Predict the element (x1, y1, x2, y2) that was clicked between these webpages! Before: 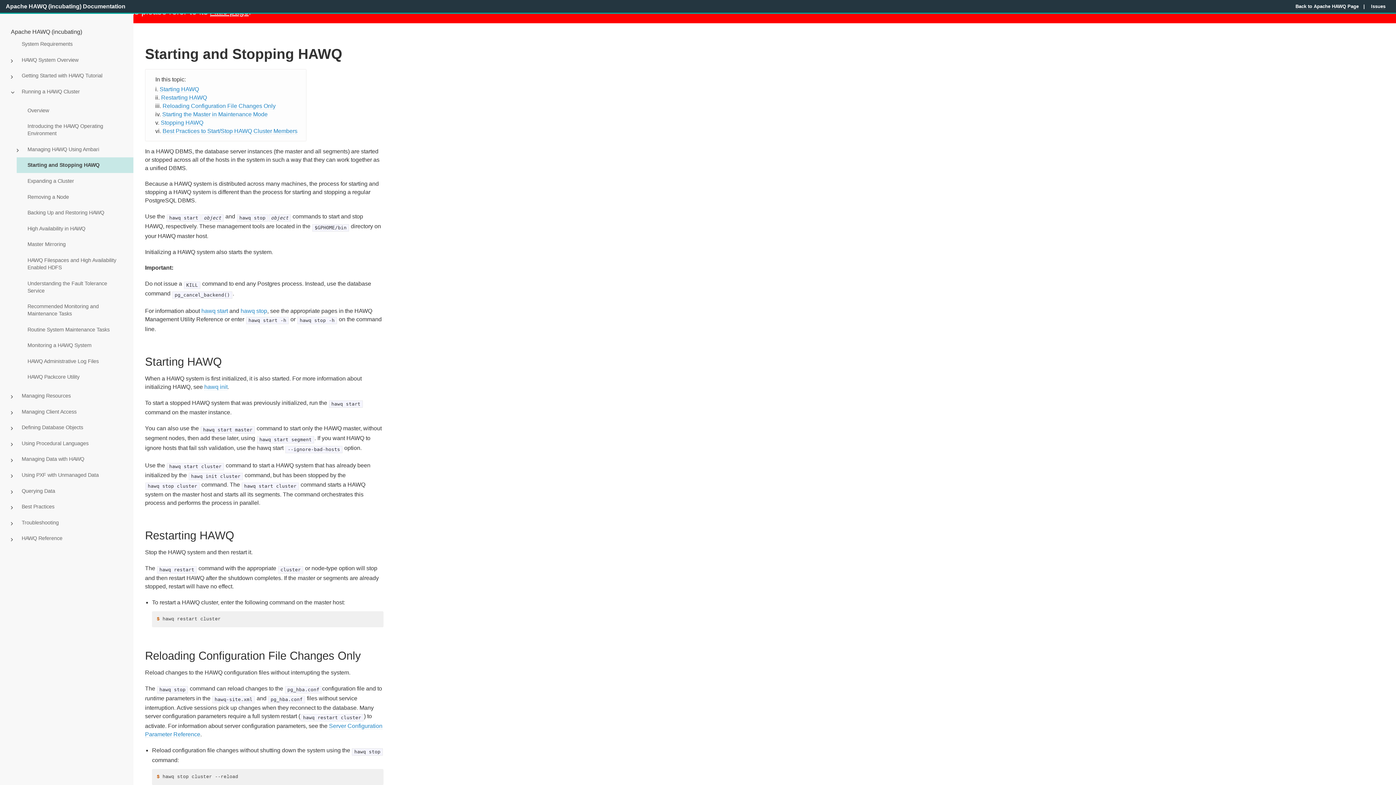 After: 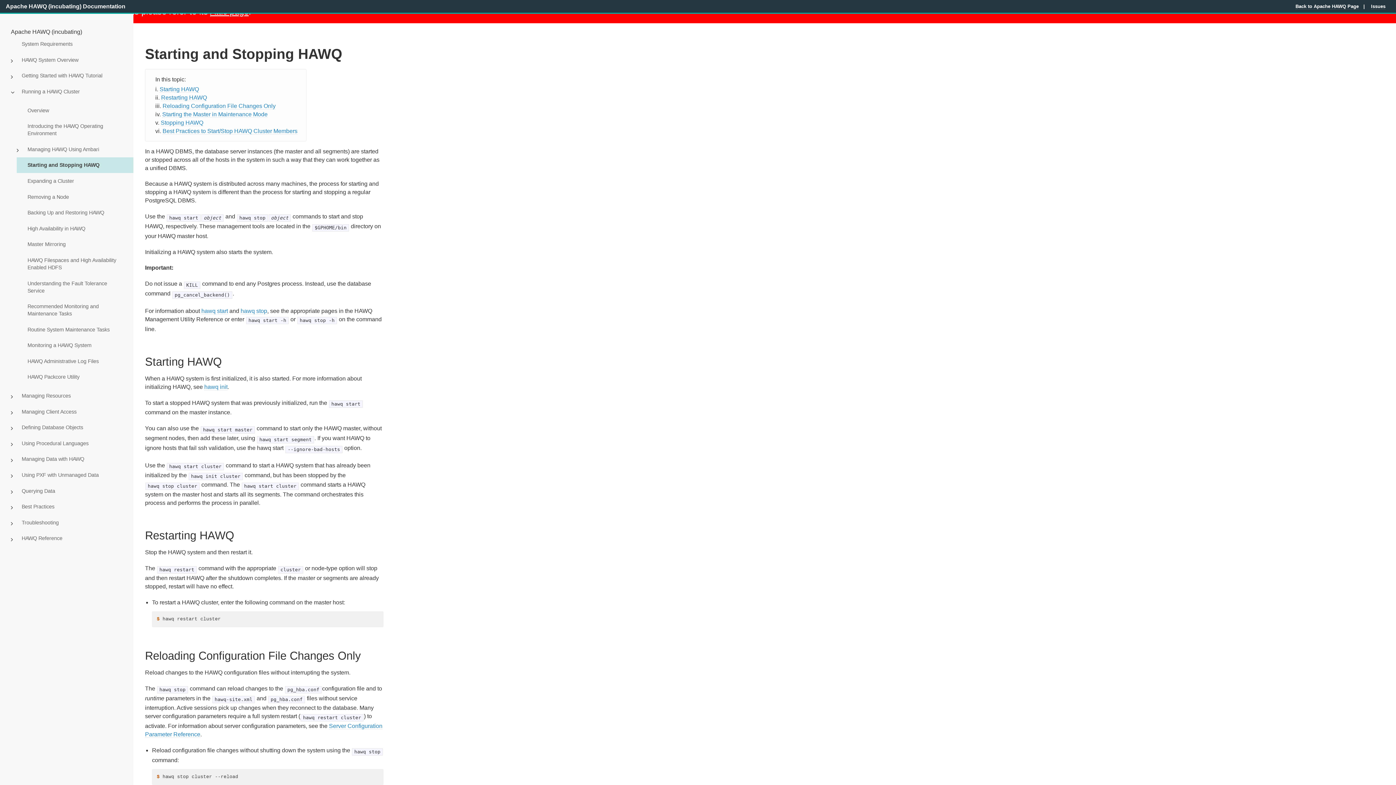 Action: bbox: (145, 326, 383, 355)